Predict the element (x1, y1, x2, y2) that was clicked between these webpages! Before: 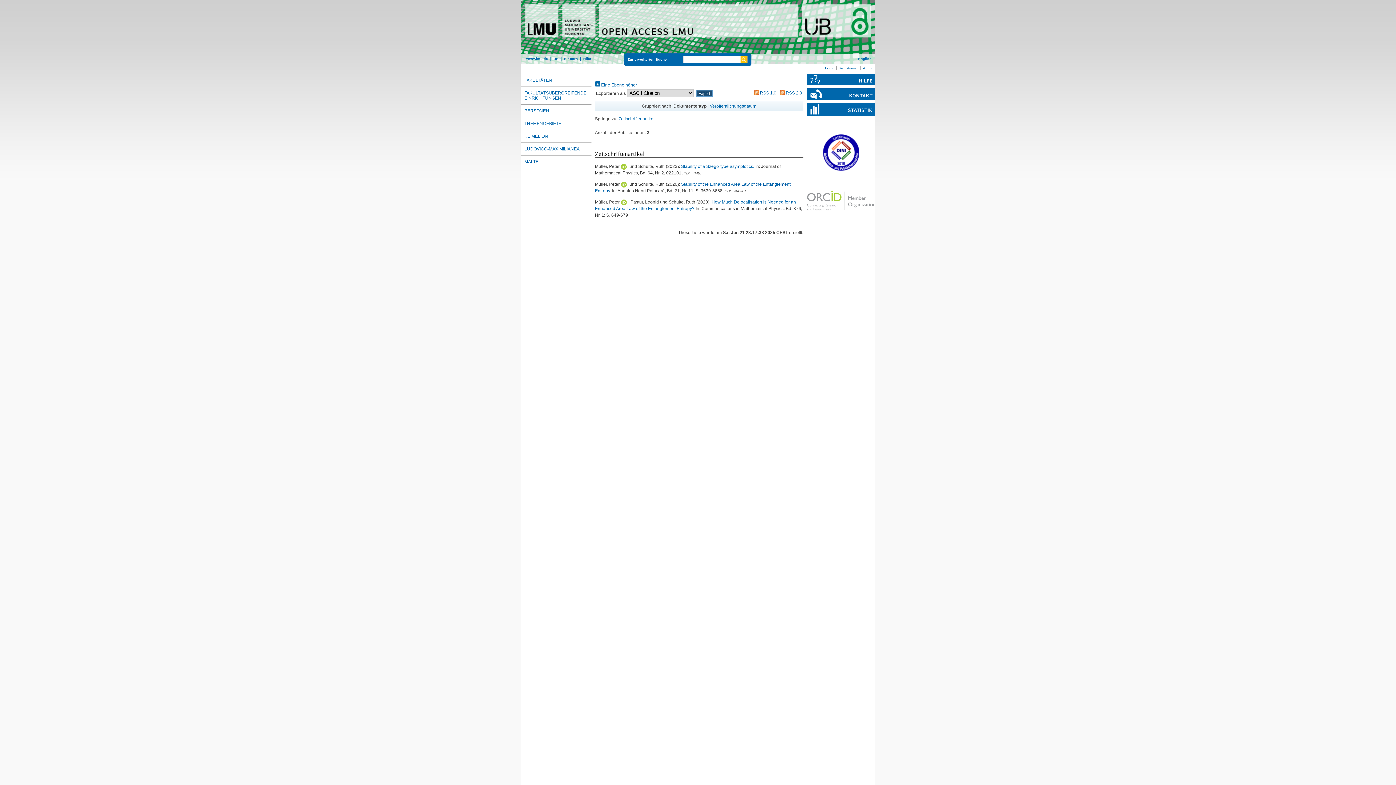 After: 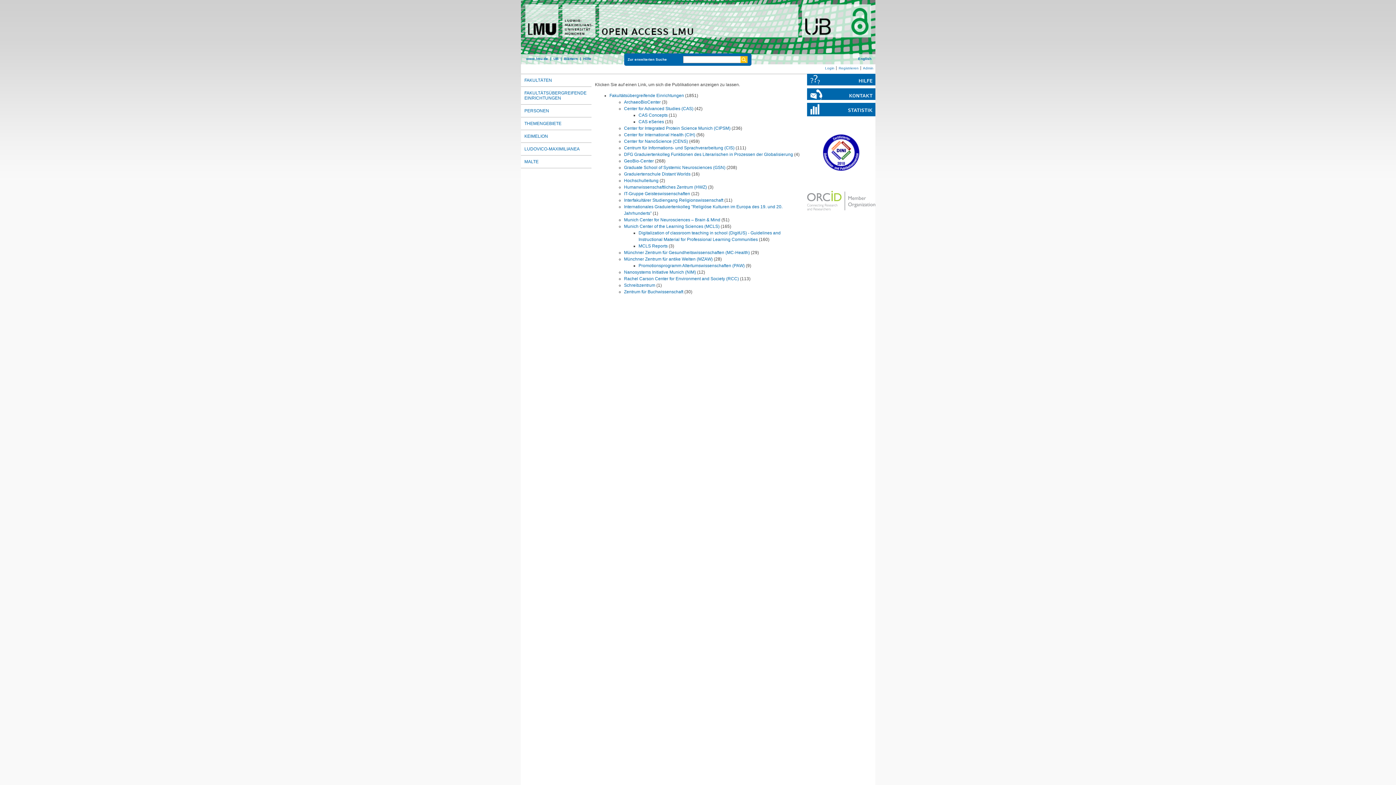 Action: label: FAKULTÄTSÜBERGREIFENDE EINRICHTUNGEN bbox: (520, 86, 591, 104)